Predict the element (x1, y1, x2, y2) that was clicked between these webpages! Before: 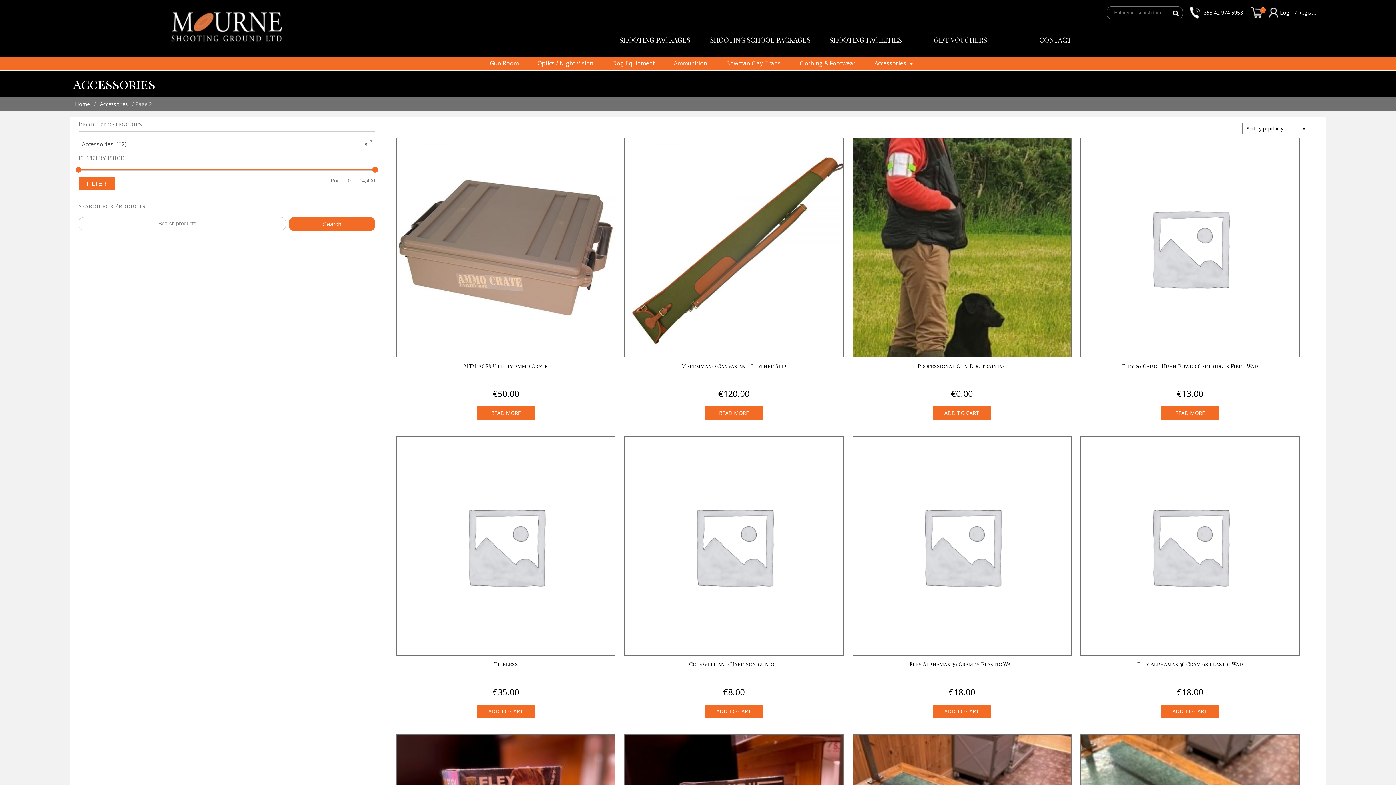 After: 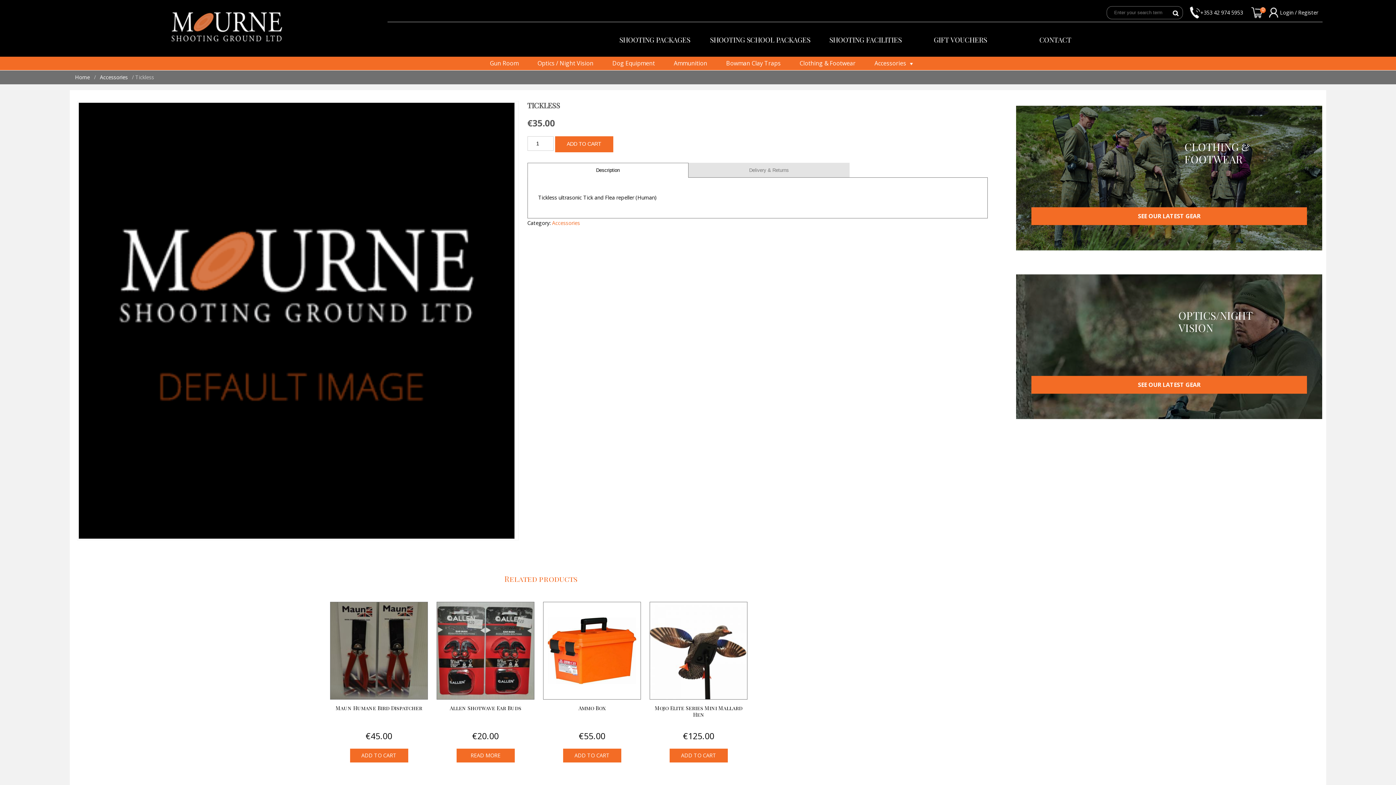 Action: label: Tickless
€35.00 bbox: (396, 436, 615, 696)